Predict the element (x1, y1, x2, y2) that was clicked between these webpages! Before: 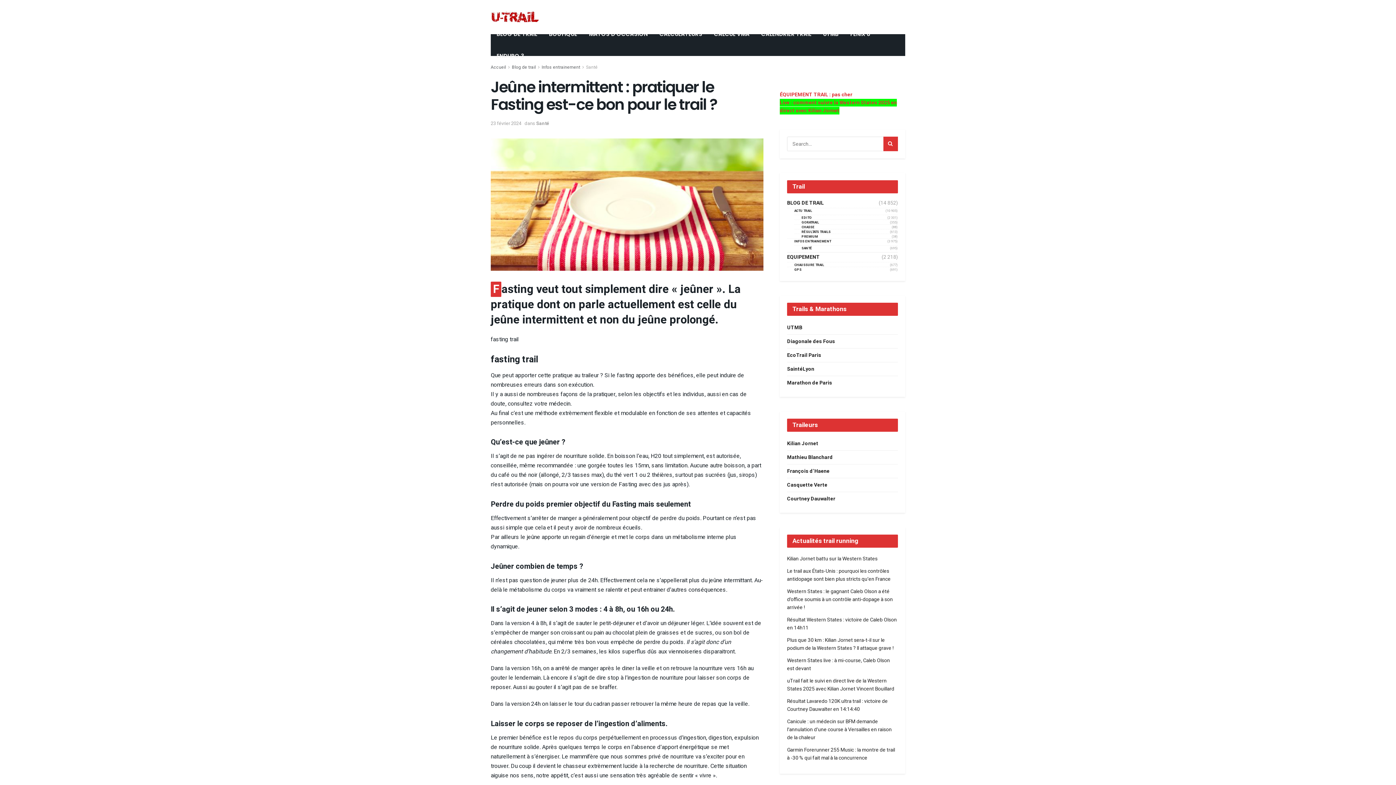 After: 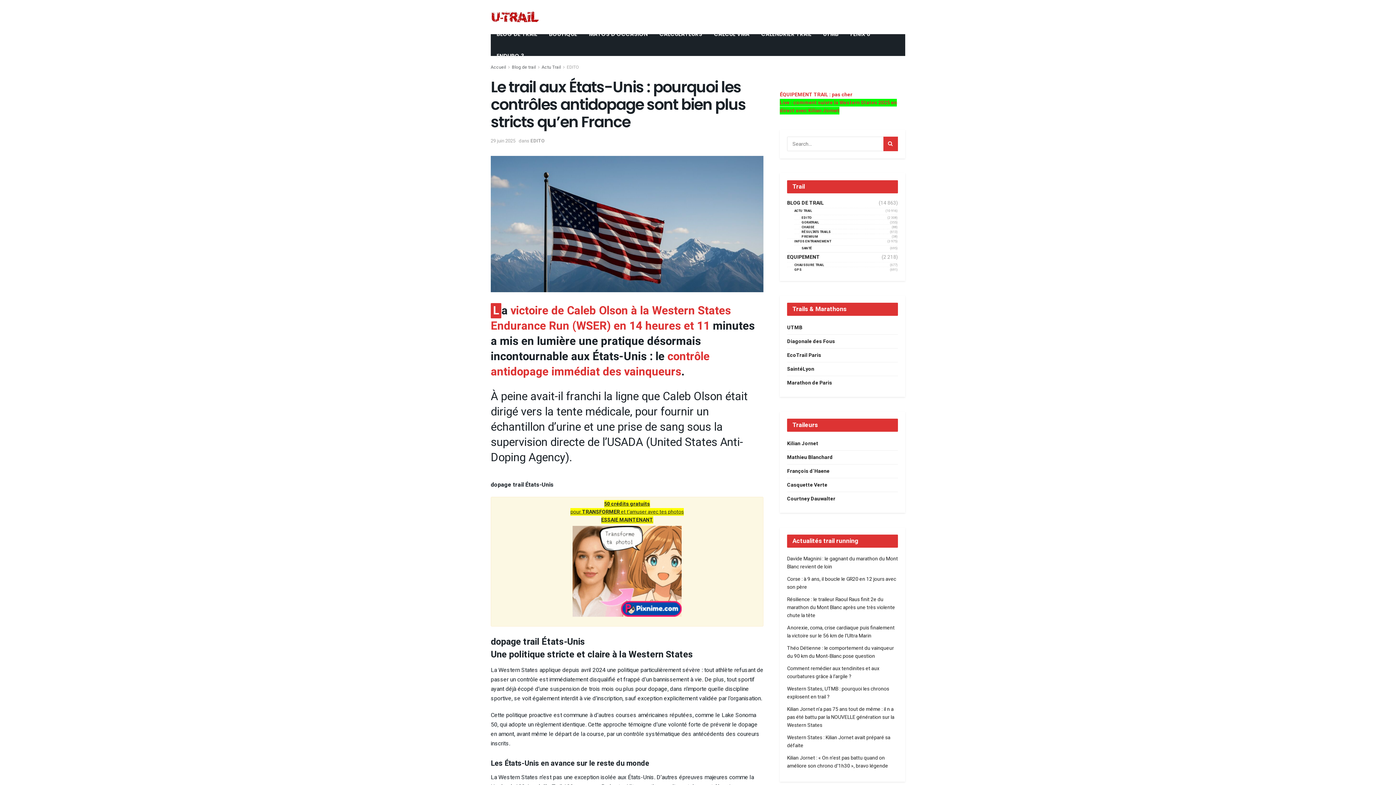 Action: label: Le trail aux États-Unis : pourquoi les contrôles antidopage sont bien plus stricts qu’en France bbox: (787, 567, 890, 583)